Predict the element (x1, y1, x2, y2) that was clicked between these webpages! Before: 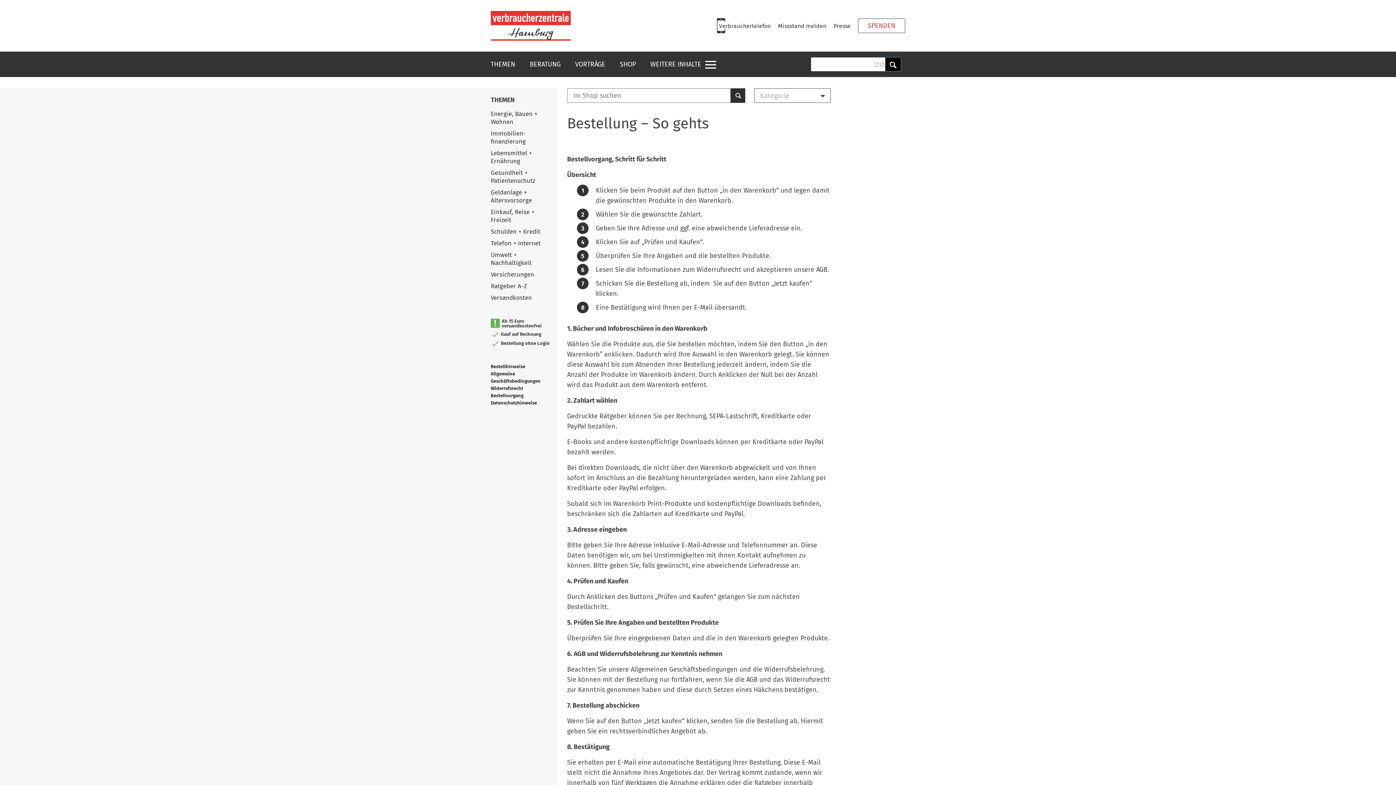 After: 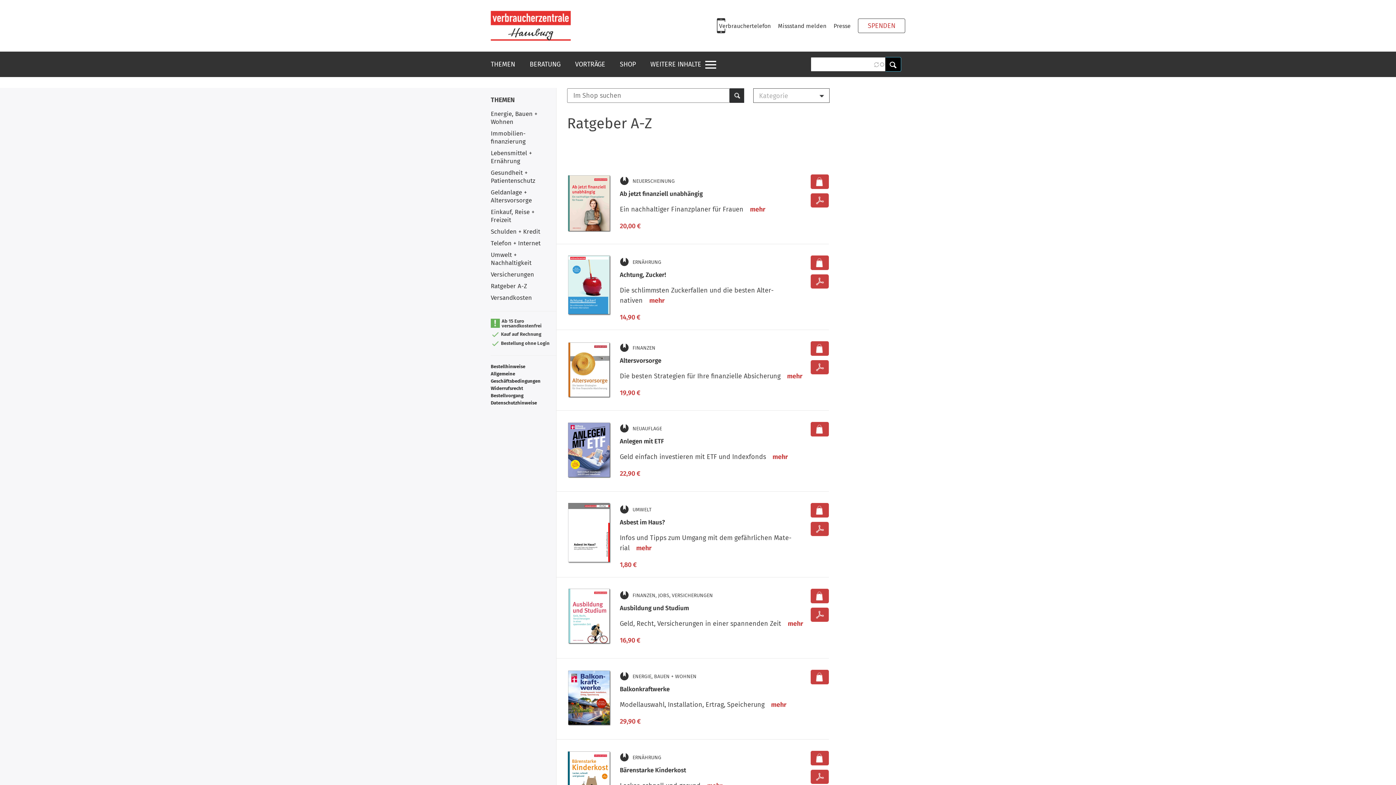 Action: label: Ratgeber A-Z bbox: (490, 282, 527, 290)